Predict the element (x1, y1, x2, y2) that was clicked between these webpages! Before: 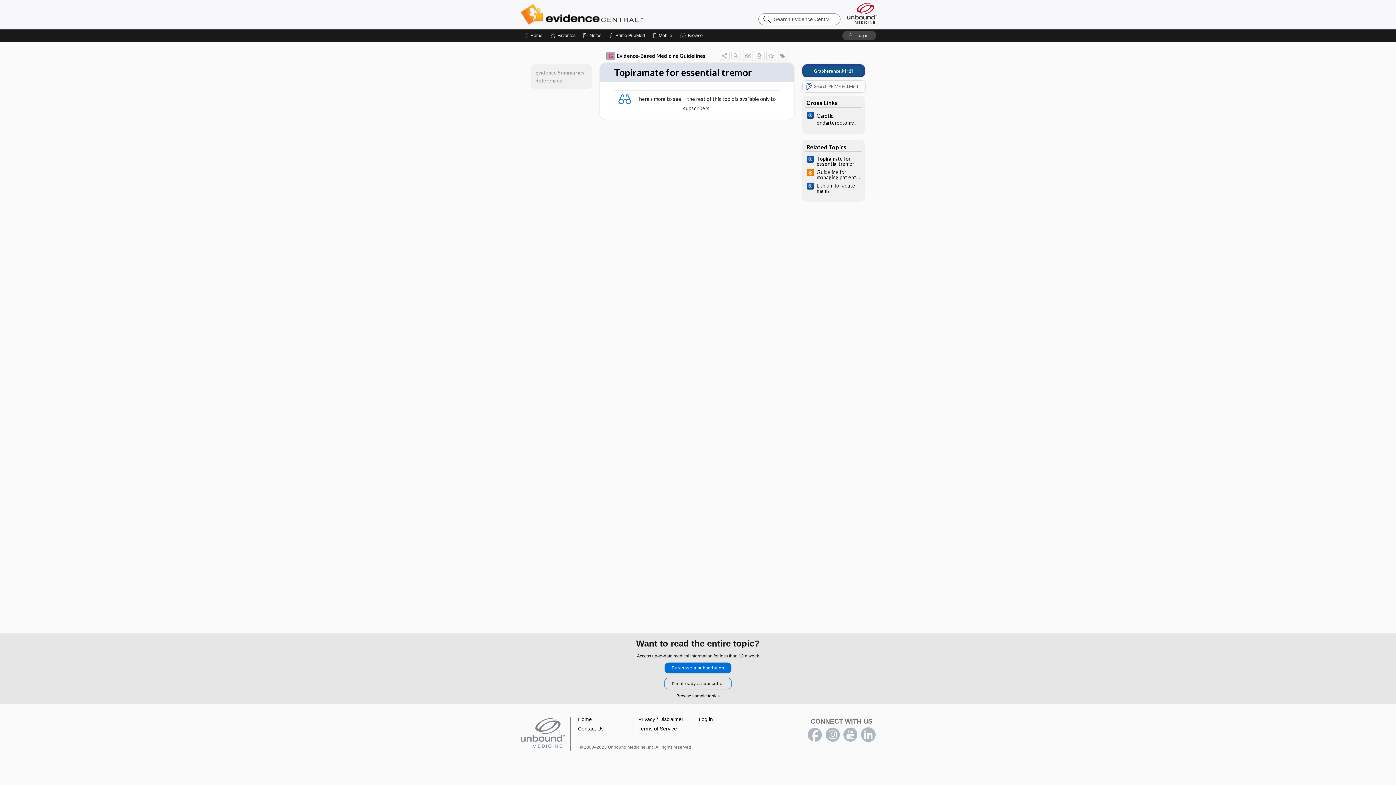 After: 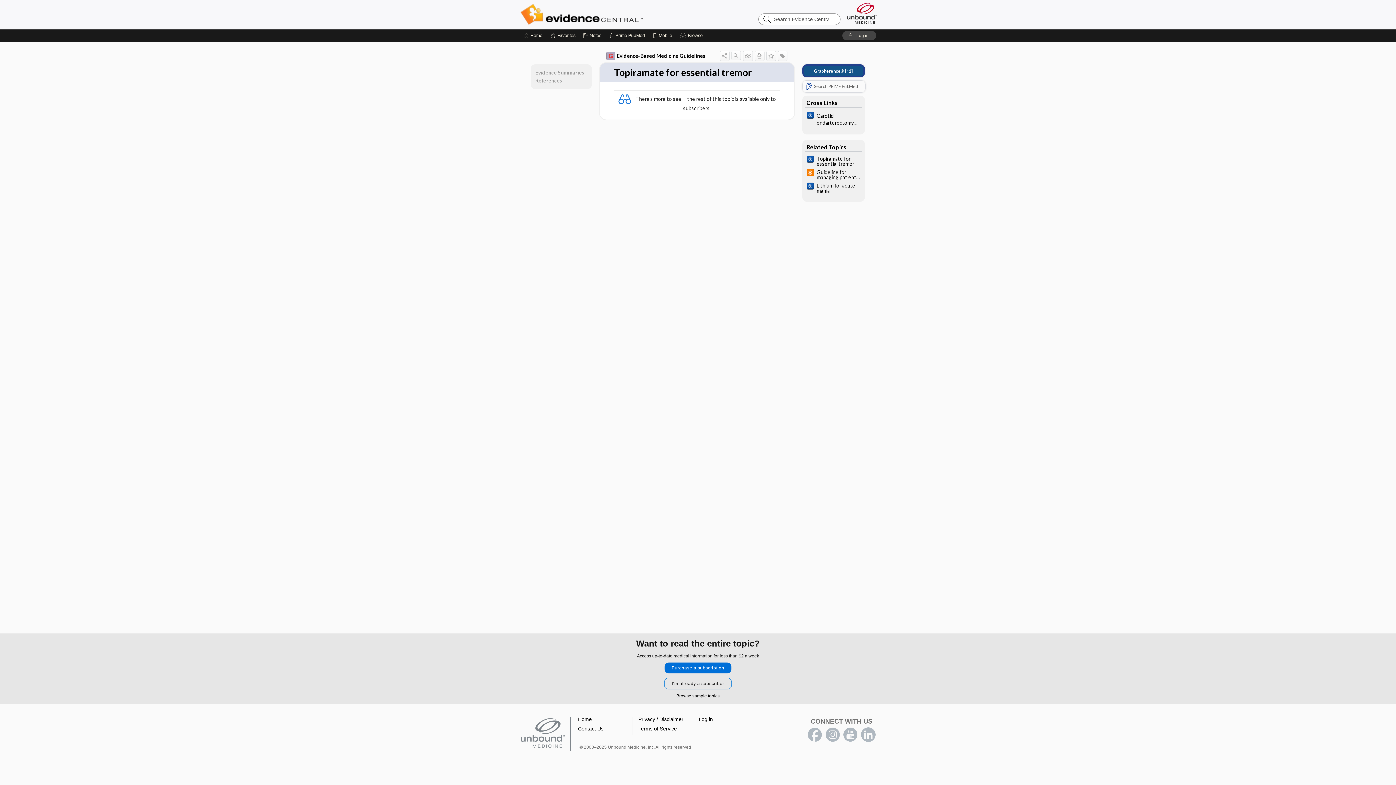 Action: label: LinkedIn bbox: (861, 728, 875, 742)